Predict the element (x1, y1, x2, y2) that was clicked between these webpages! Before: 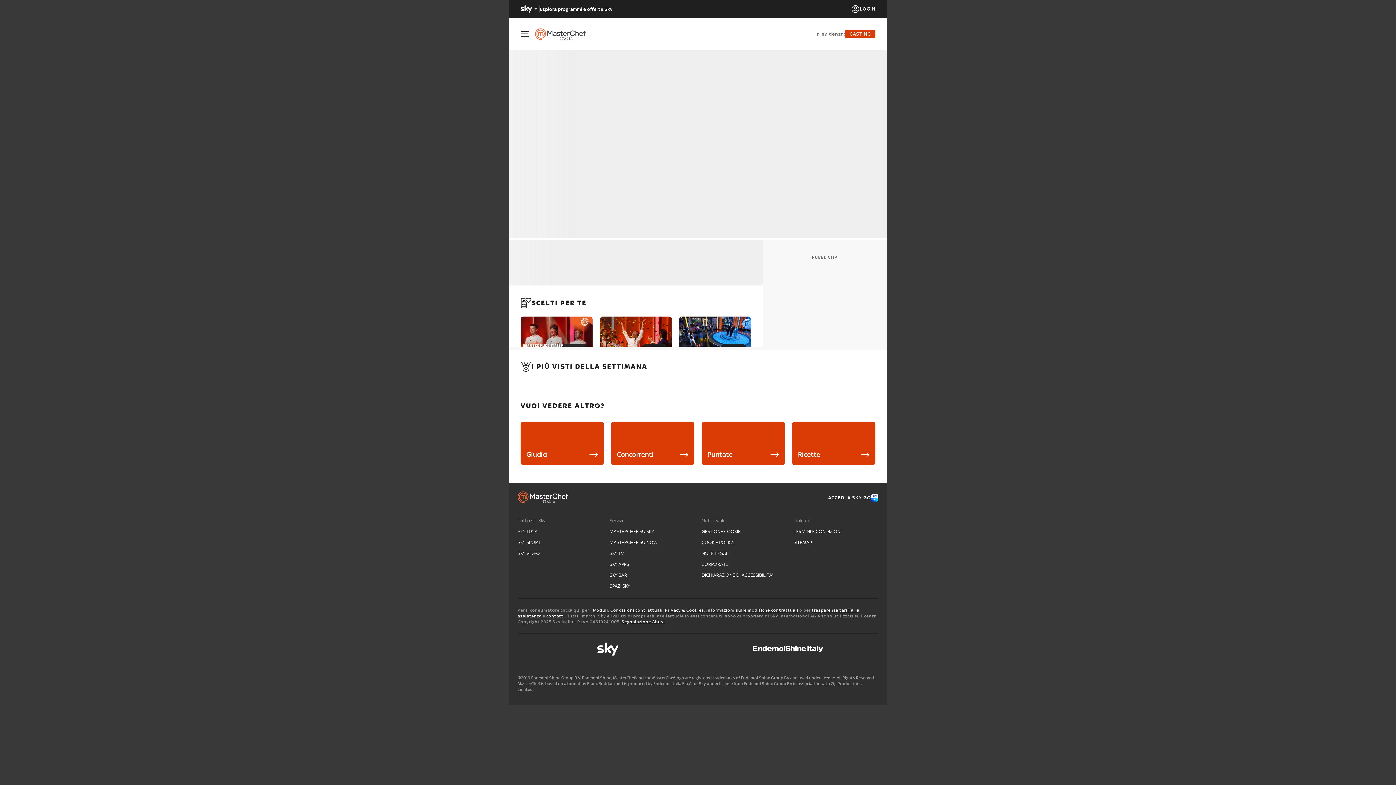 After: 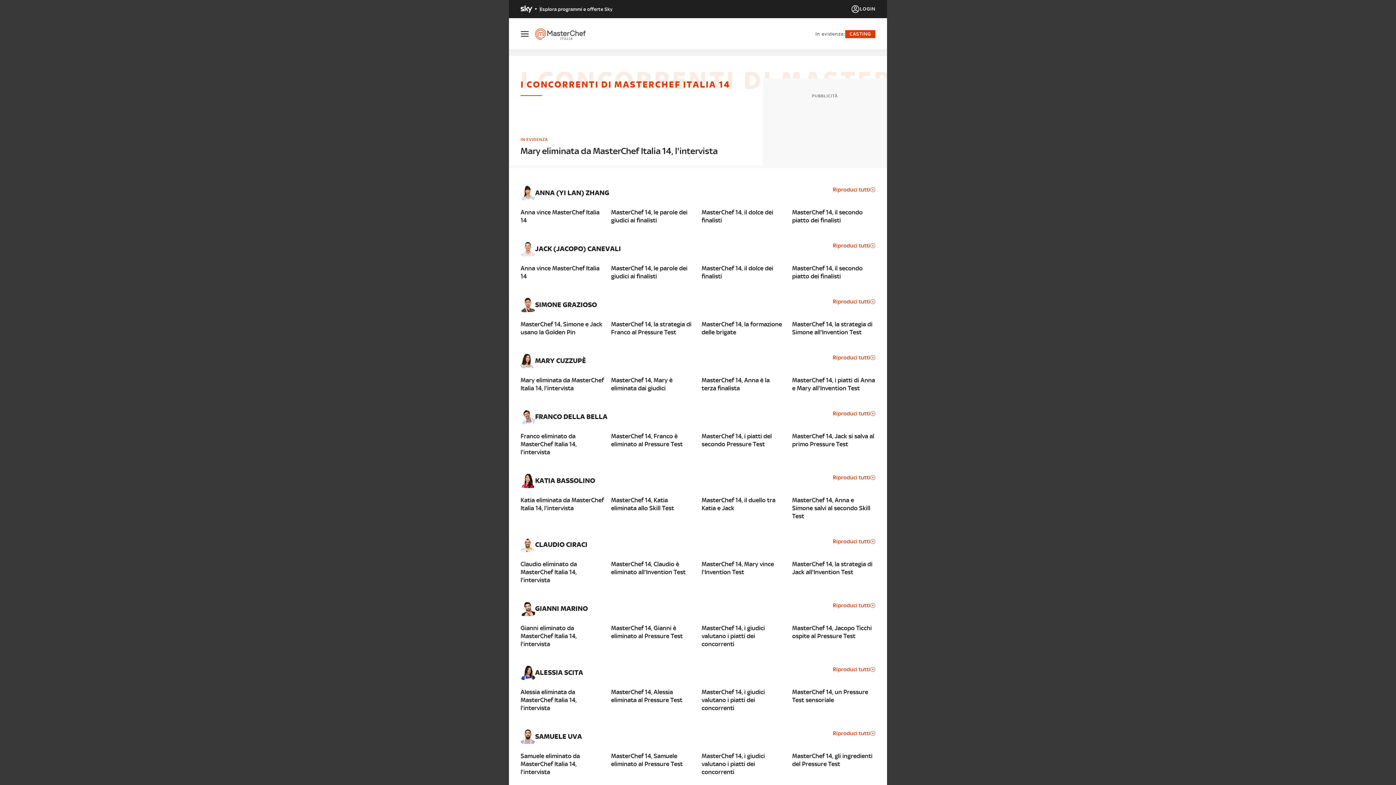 Action: label: Concorrenti bbox: (611, 421, 694, 465)